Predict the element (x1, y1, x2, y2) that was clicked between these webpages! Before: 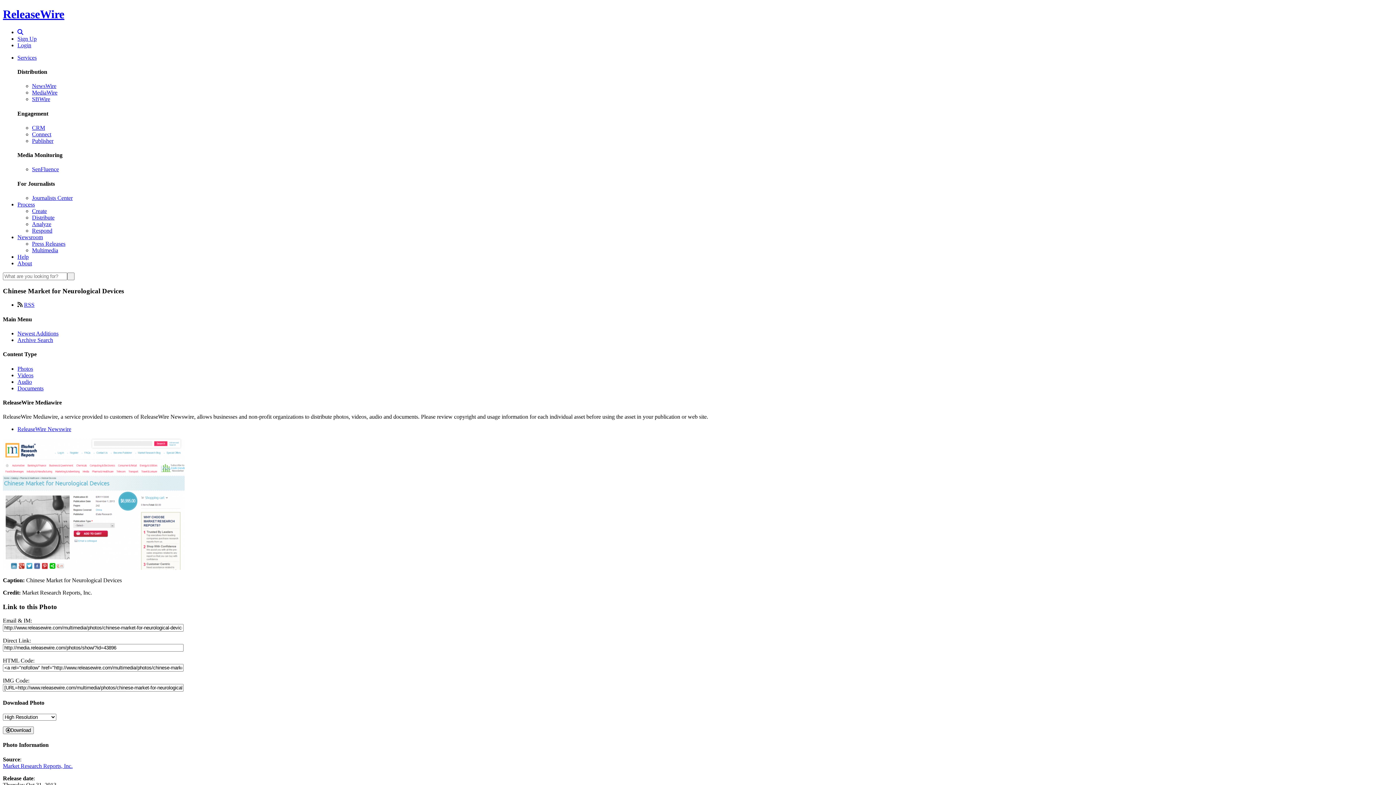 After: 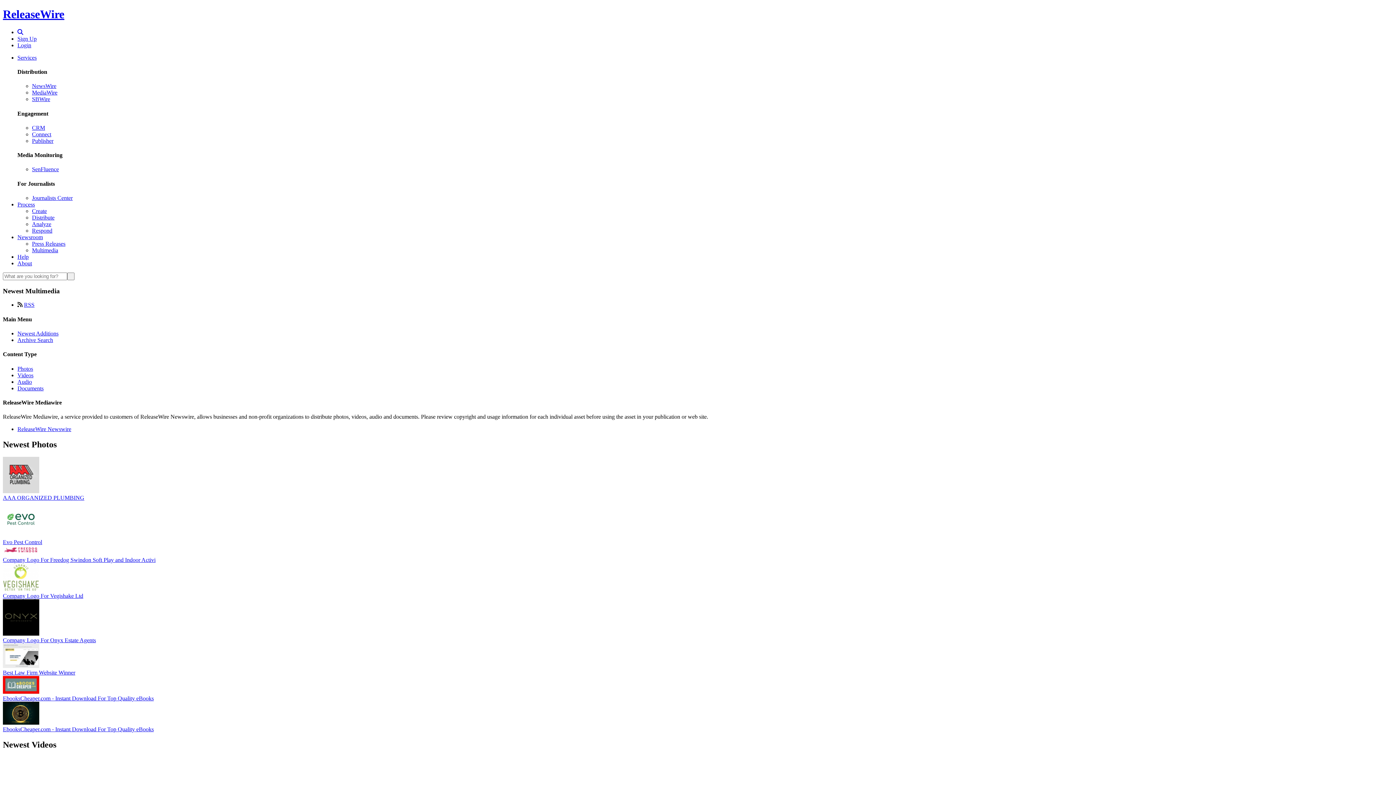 Action: bbox: (17, 330, 58, 336) label: Newest Additions